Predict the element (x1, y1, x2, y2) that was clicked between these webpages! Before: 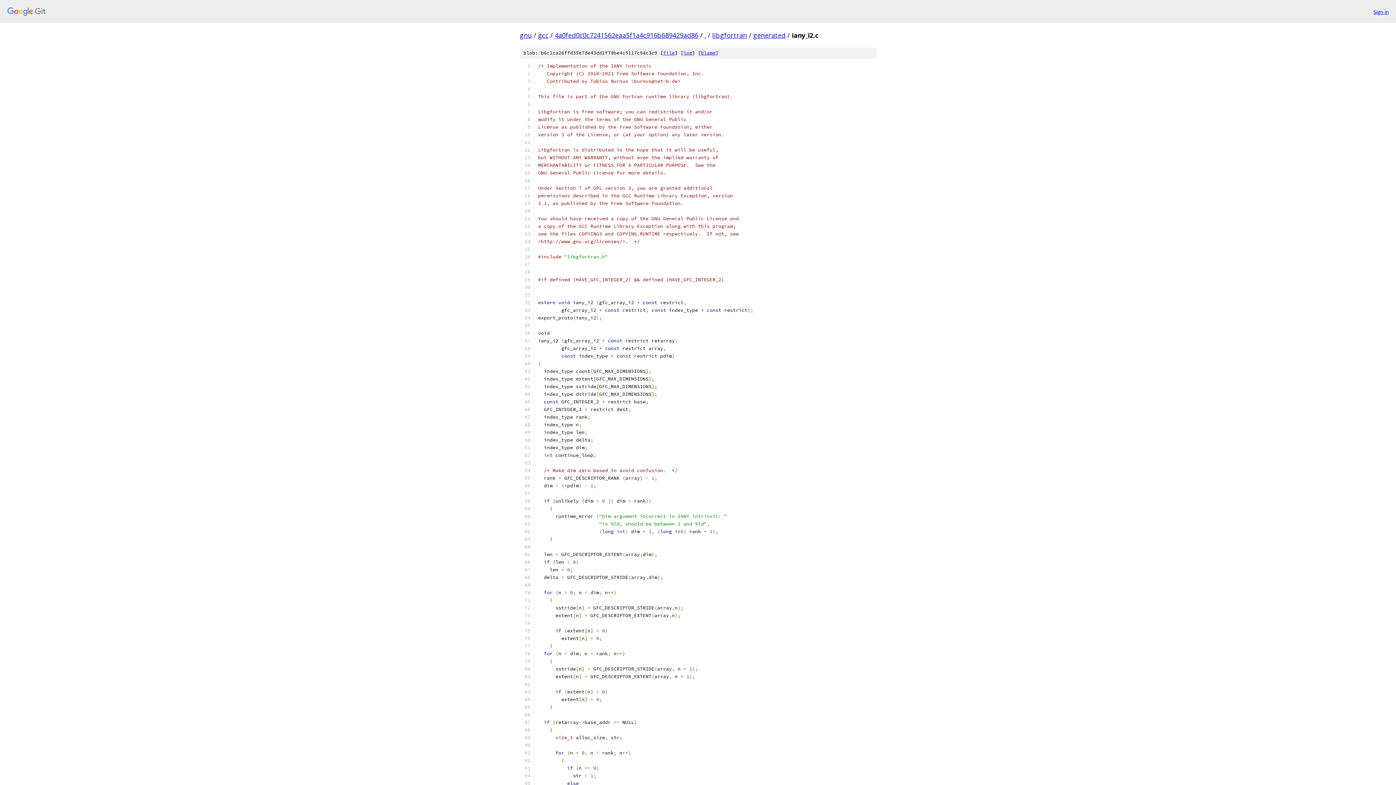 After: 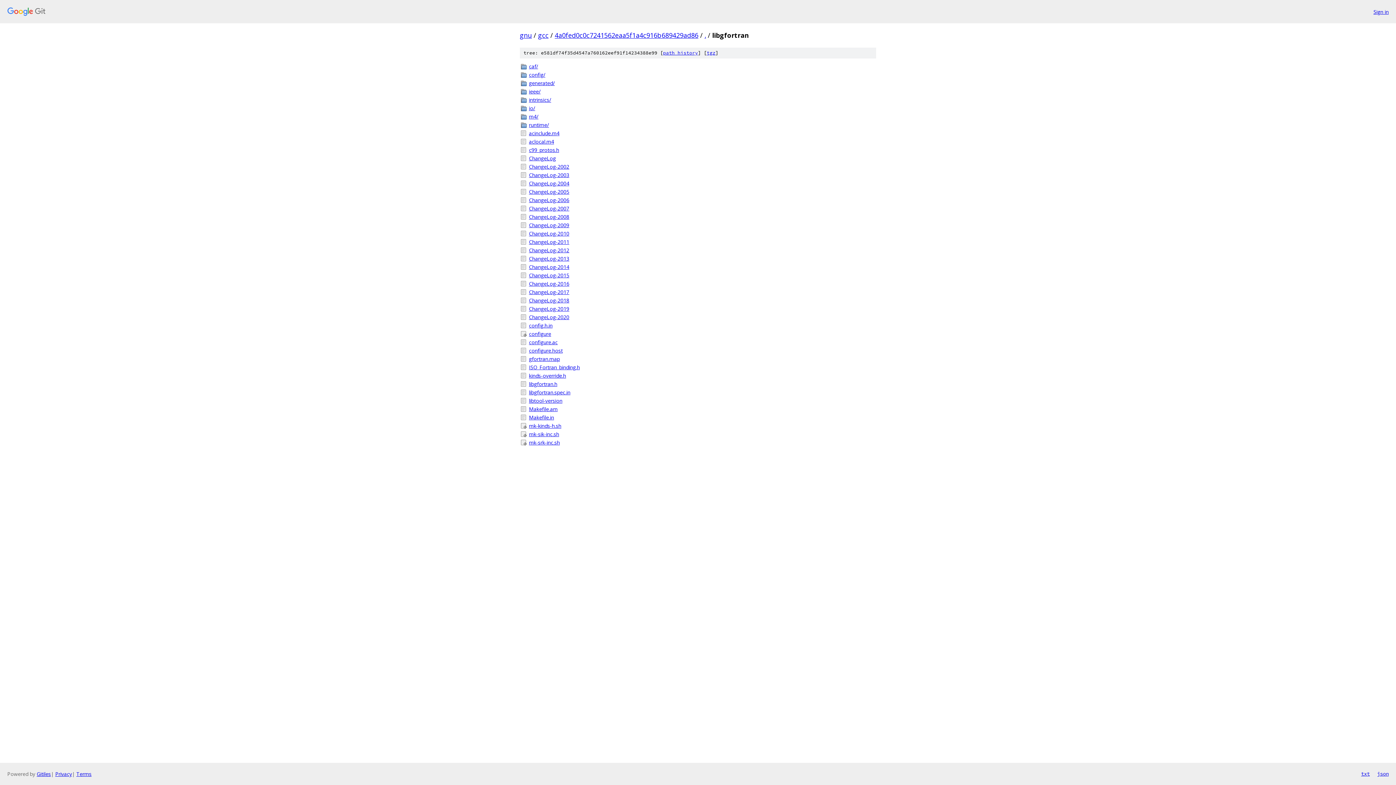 Action: label: libgfortran bbox: (712, 30, 747, 39)